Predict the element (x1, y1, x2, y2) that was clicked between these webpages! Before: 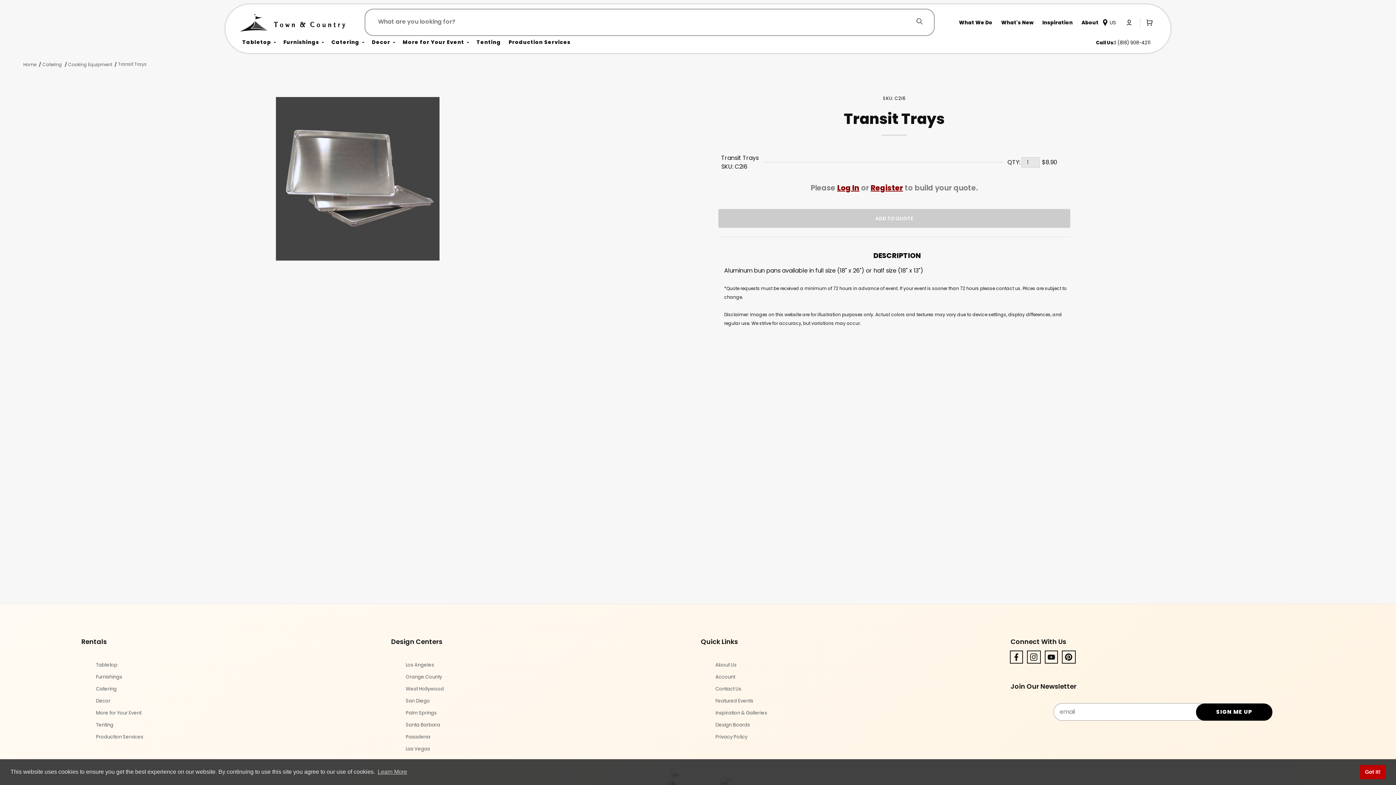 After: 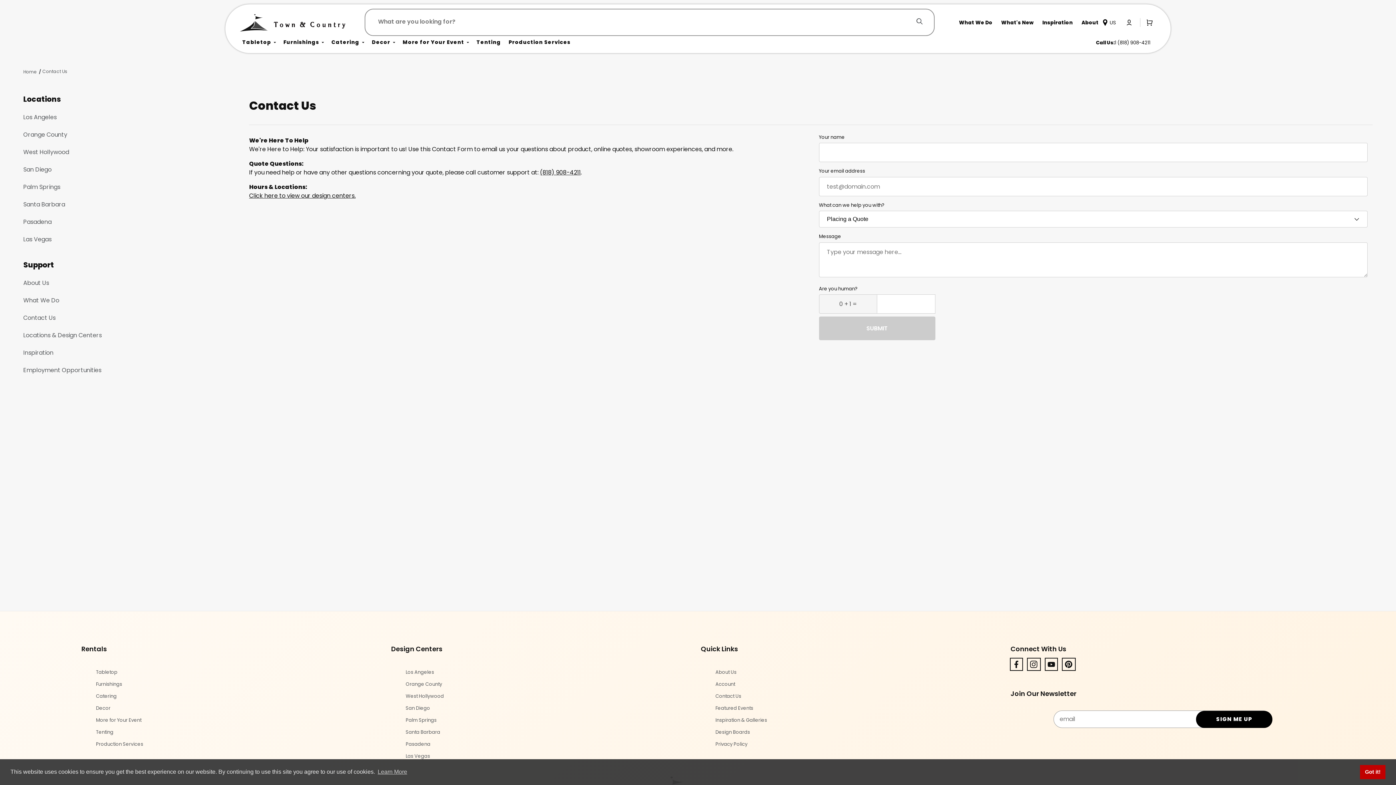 Action: label: Contact Us bbox: (715, 683, 741, 695)